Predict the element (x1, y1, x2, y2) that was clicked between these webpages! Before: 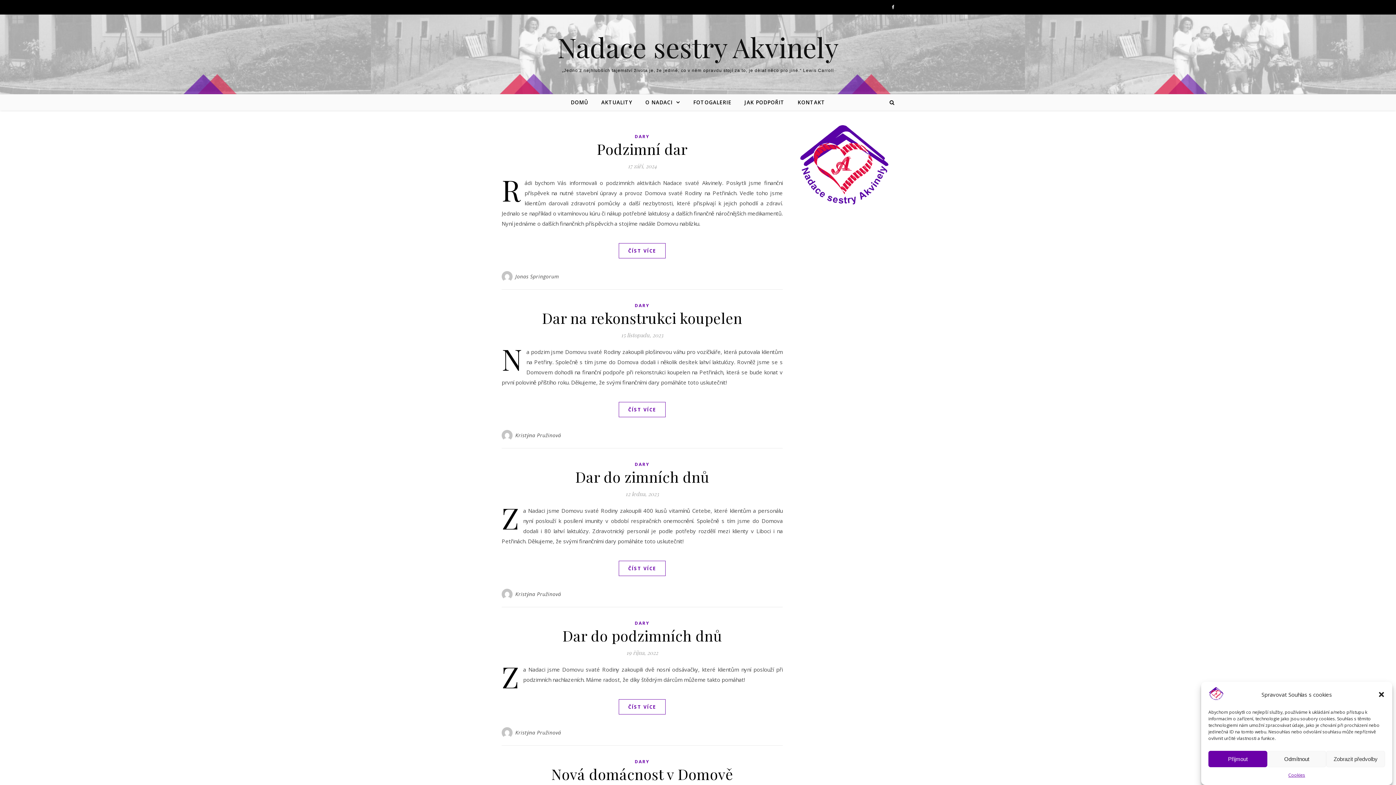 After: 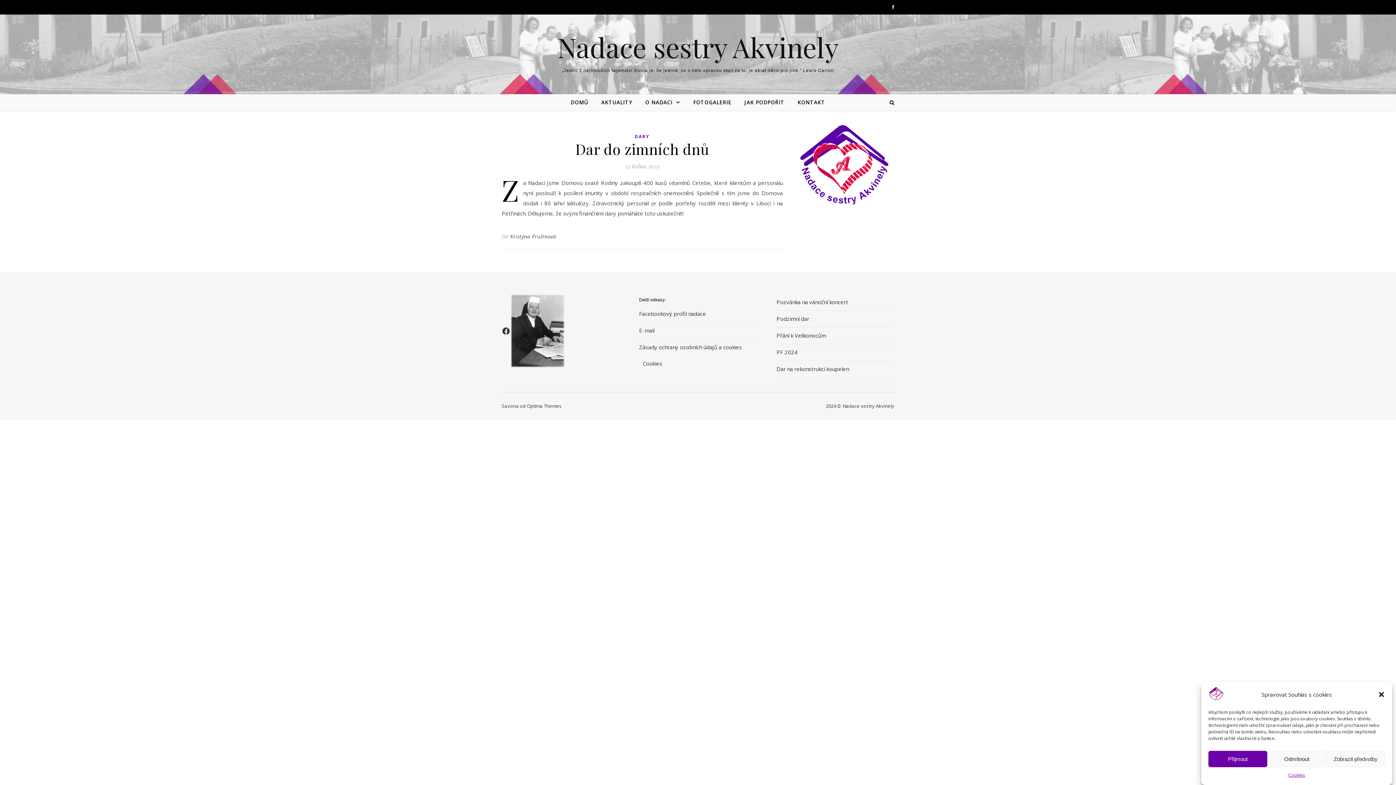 Action: label: ČÍST VÍCE bbox: (618, 561, 665, 576)